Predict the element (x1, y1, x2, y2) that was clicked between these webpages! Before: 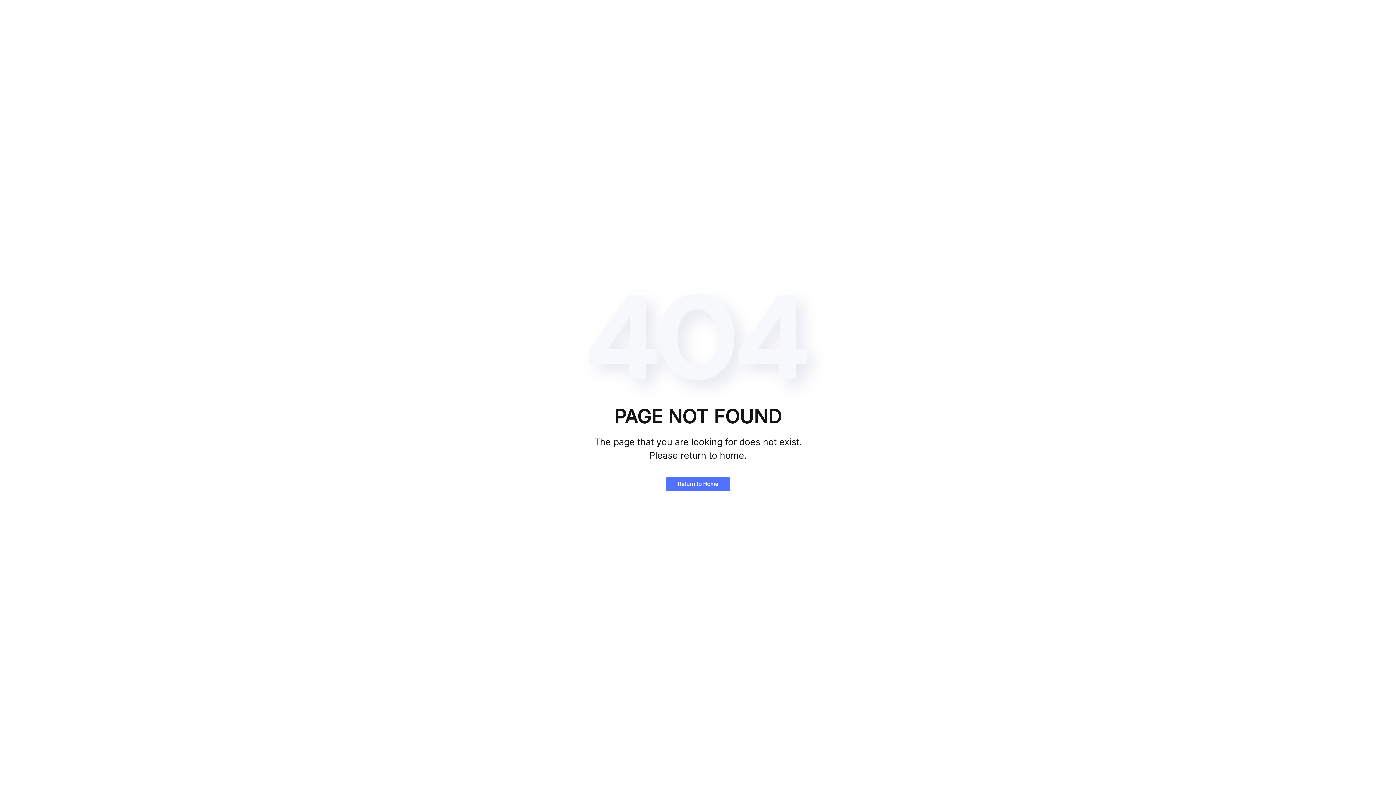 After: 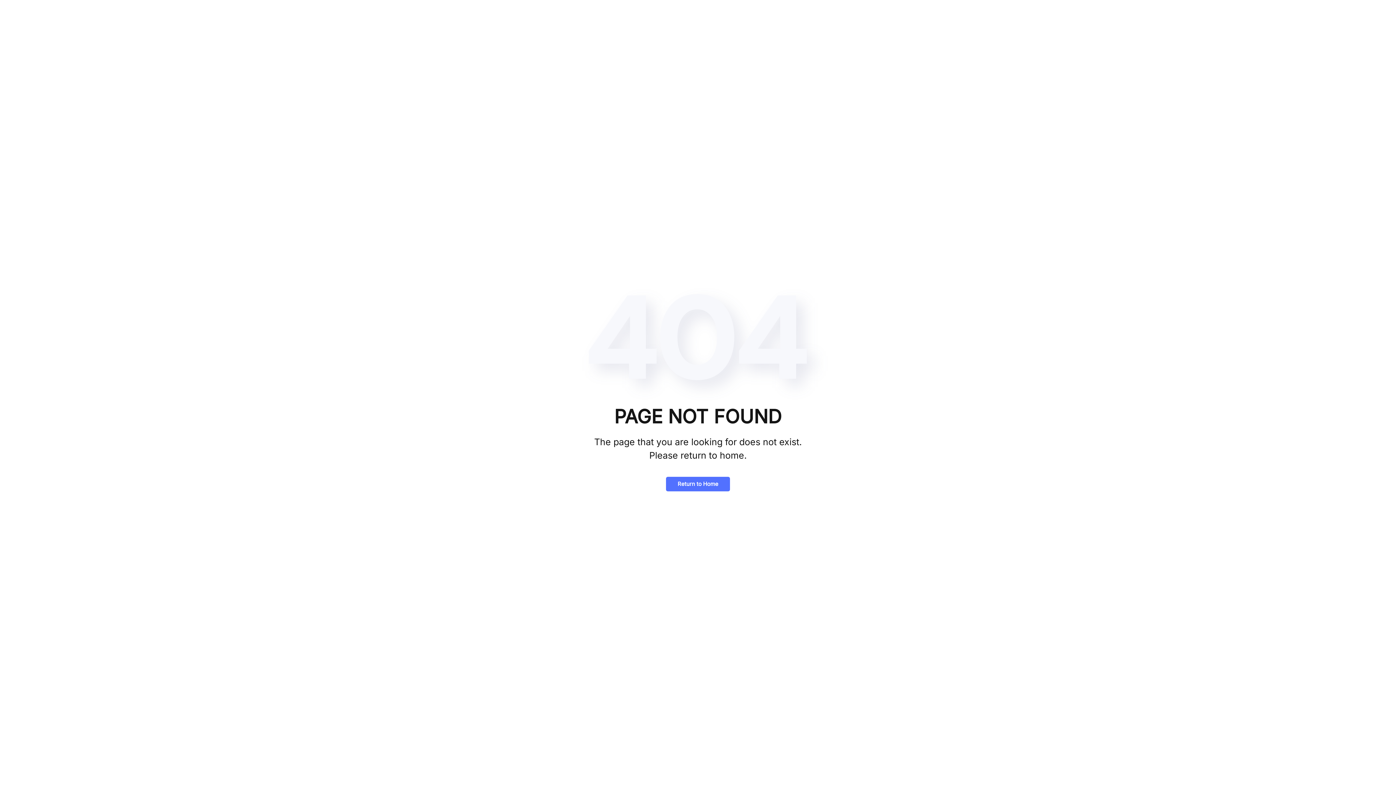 Action: bbox: (666, 476, 730, 491) label: Return to Home